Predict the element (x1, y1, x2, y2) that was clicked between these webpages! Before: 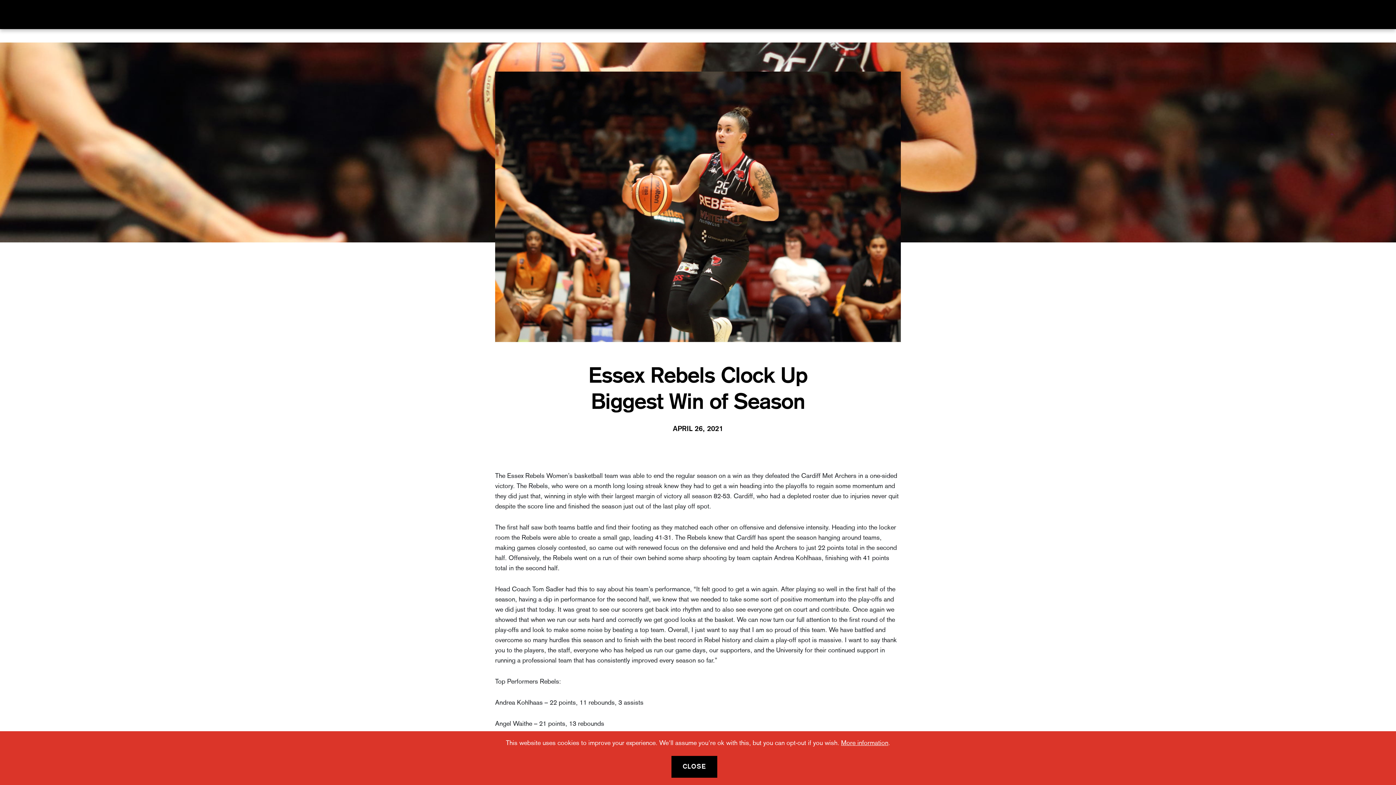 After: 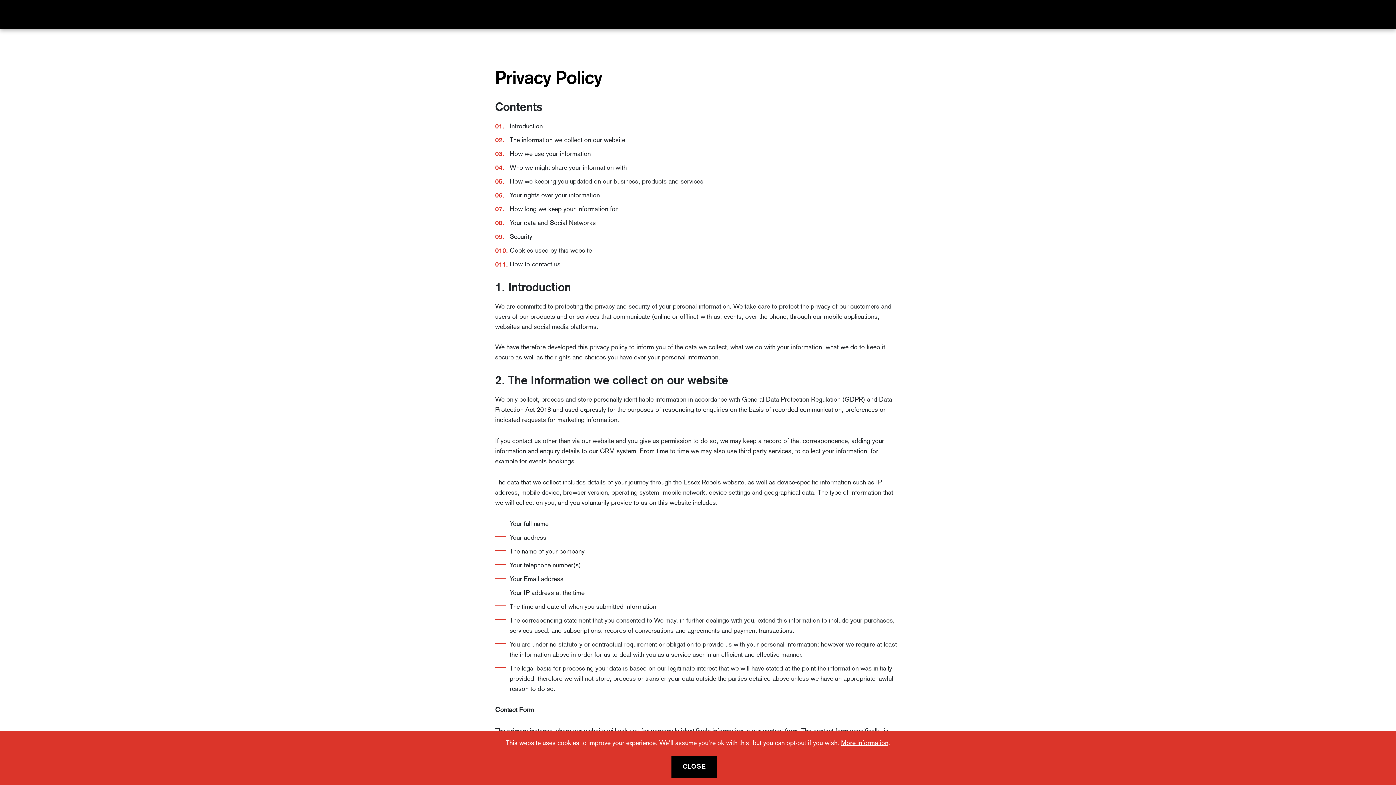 Action: label: More information bbox: (841, 740, 888, 746)